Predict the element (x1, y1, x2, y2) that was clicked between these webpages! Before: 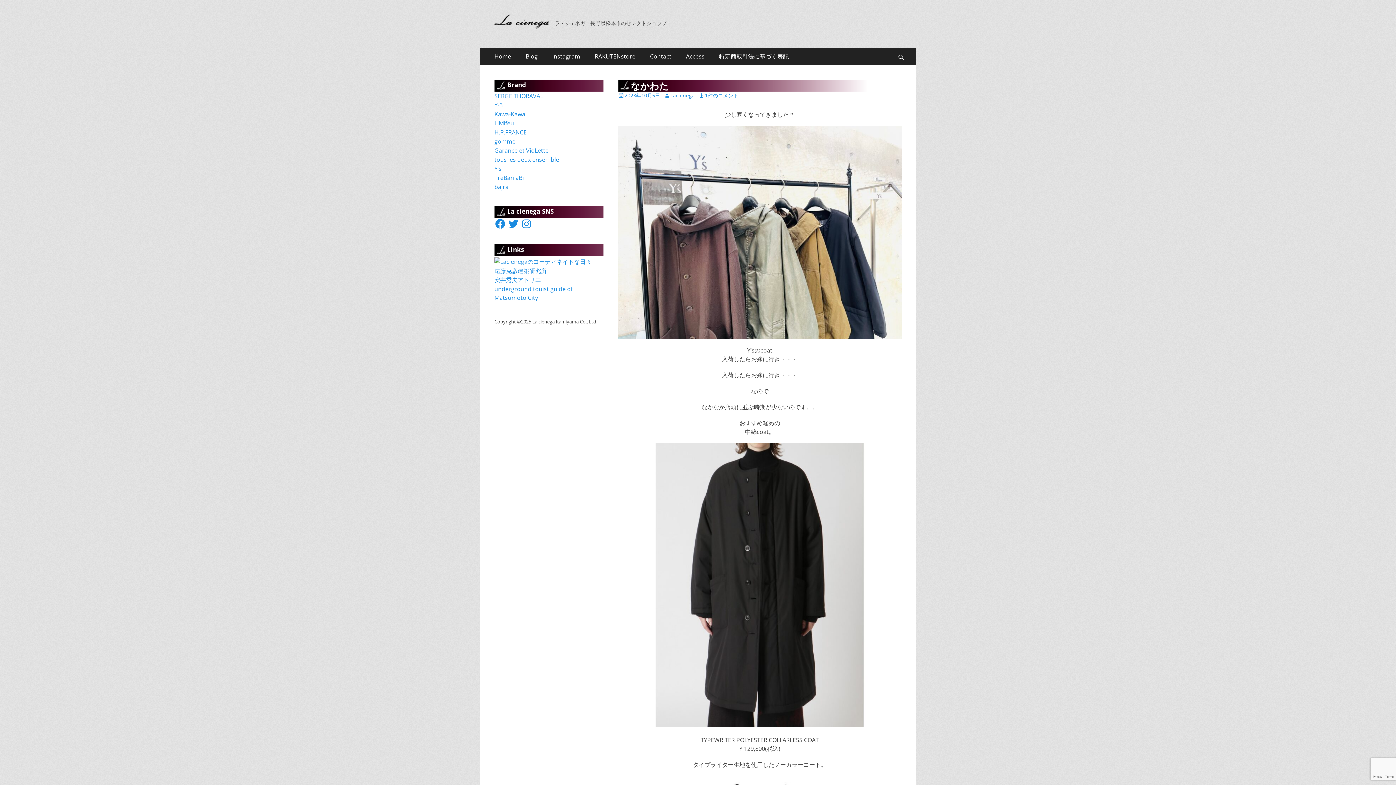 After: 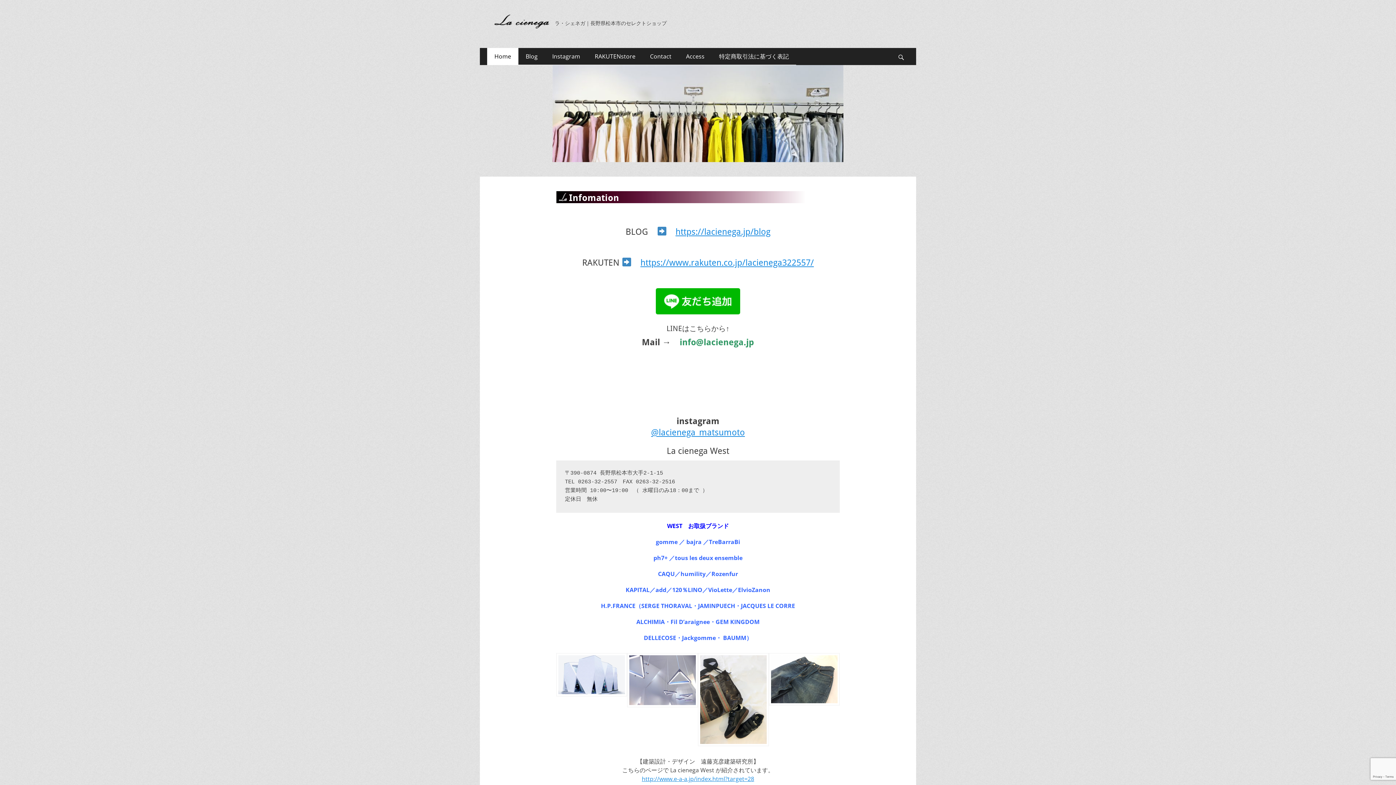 Action: bbox: (494, 14, 549, 28)